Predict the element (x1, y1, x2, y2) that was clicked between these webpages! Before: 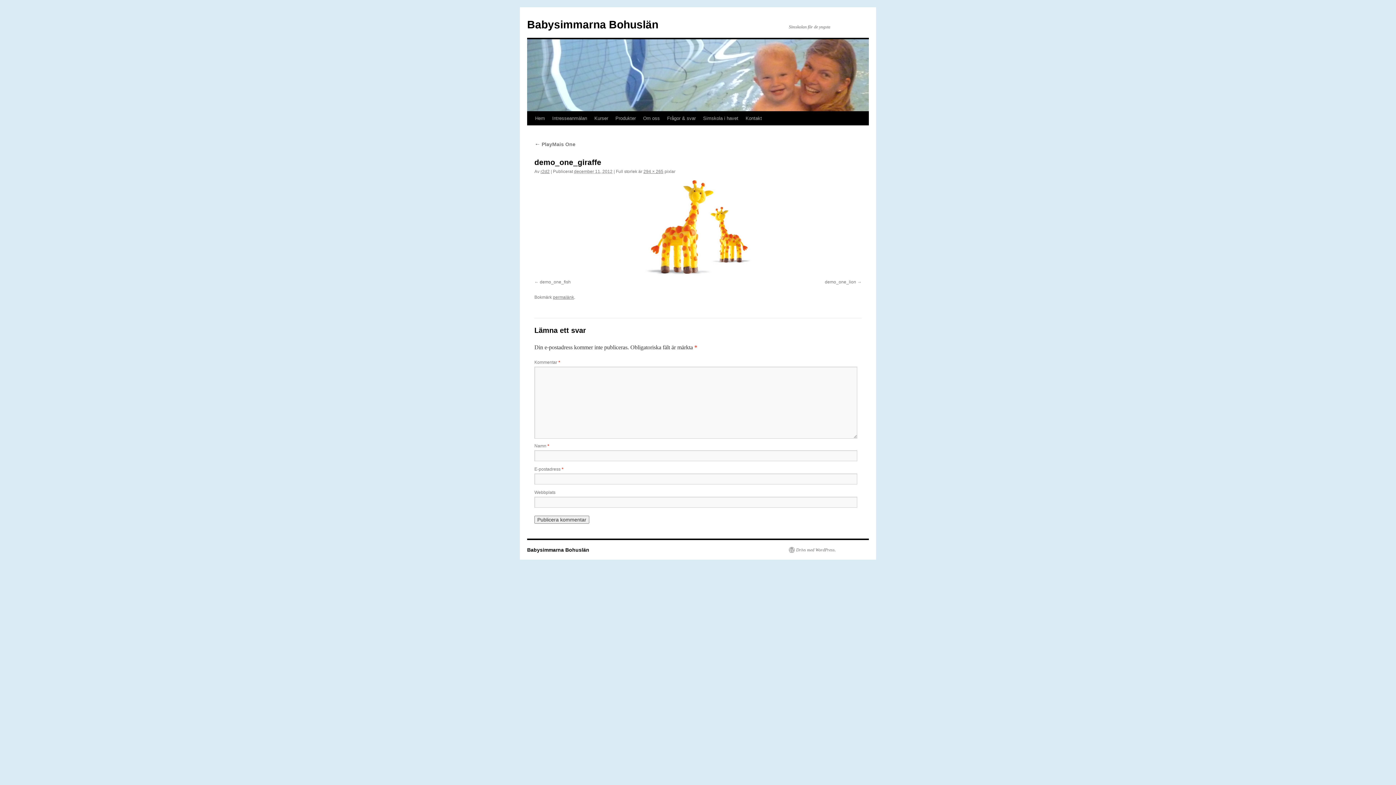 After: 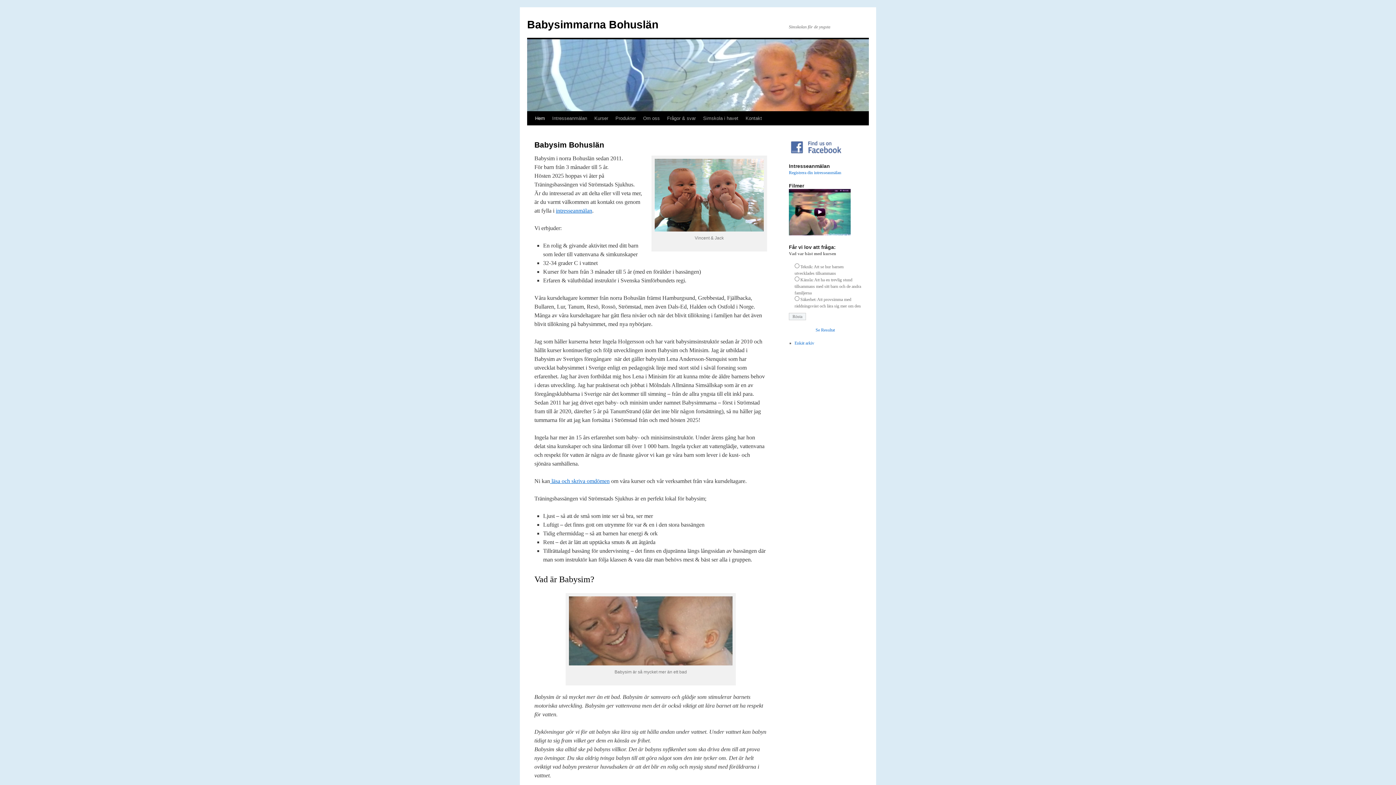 Action: bbox: (527, 18, 658, 30) label: Babysimmarna Bohuslän